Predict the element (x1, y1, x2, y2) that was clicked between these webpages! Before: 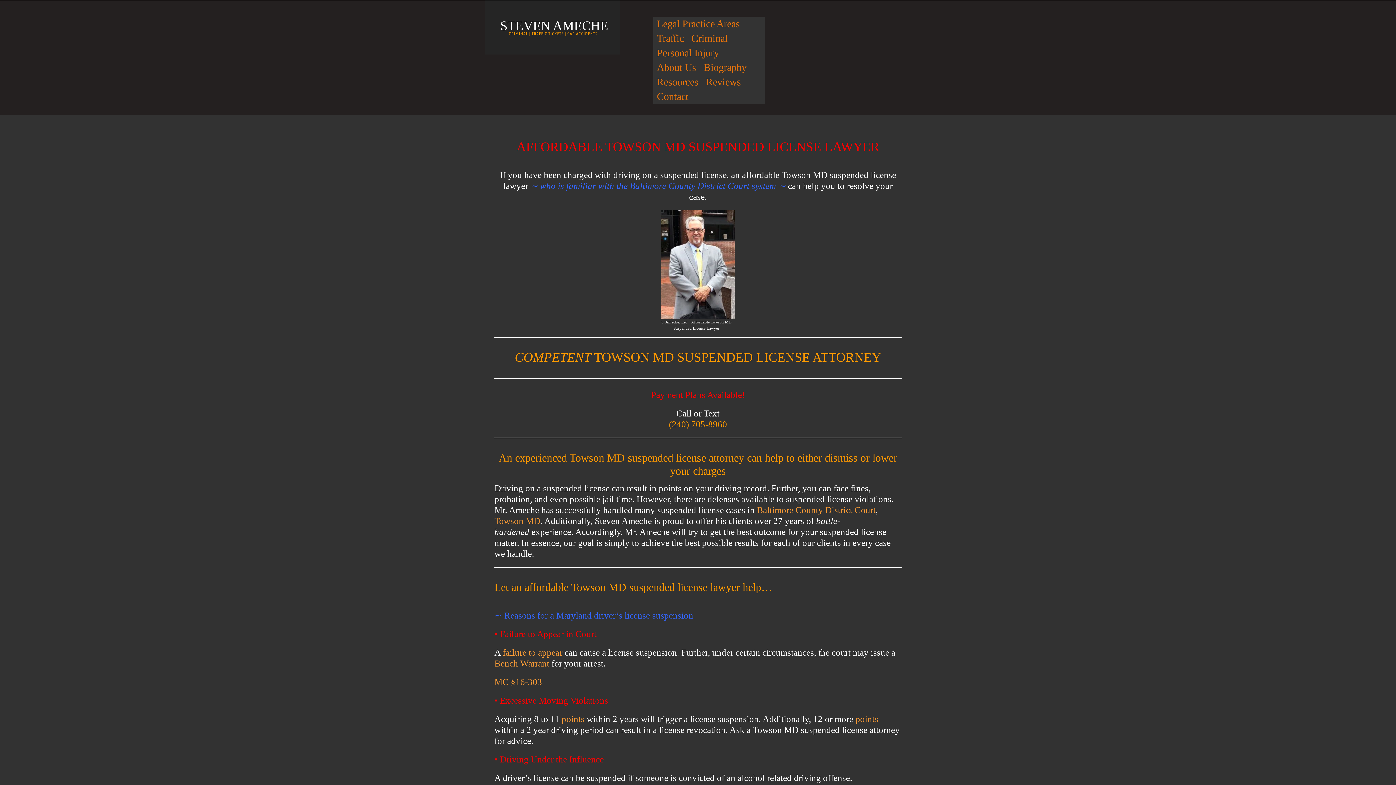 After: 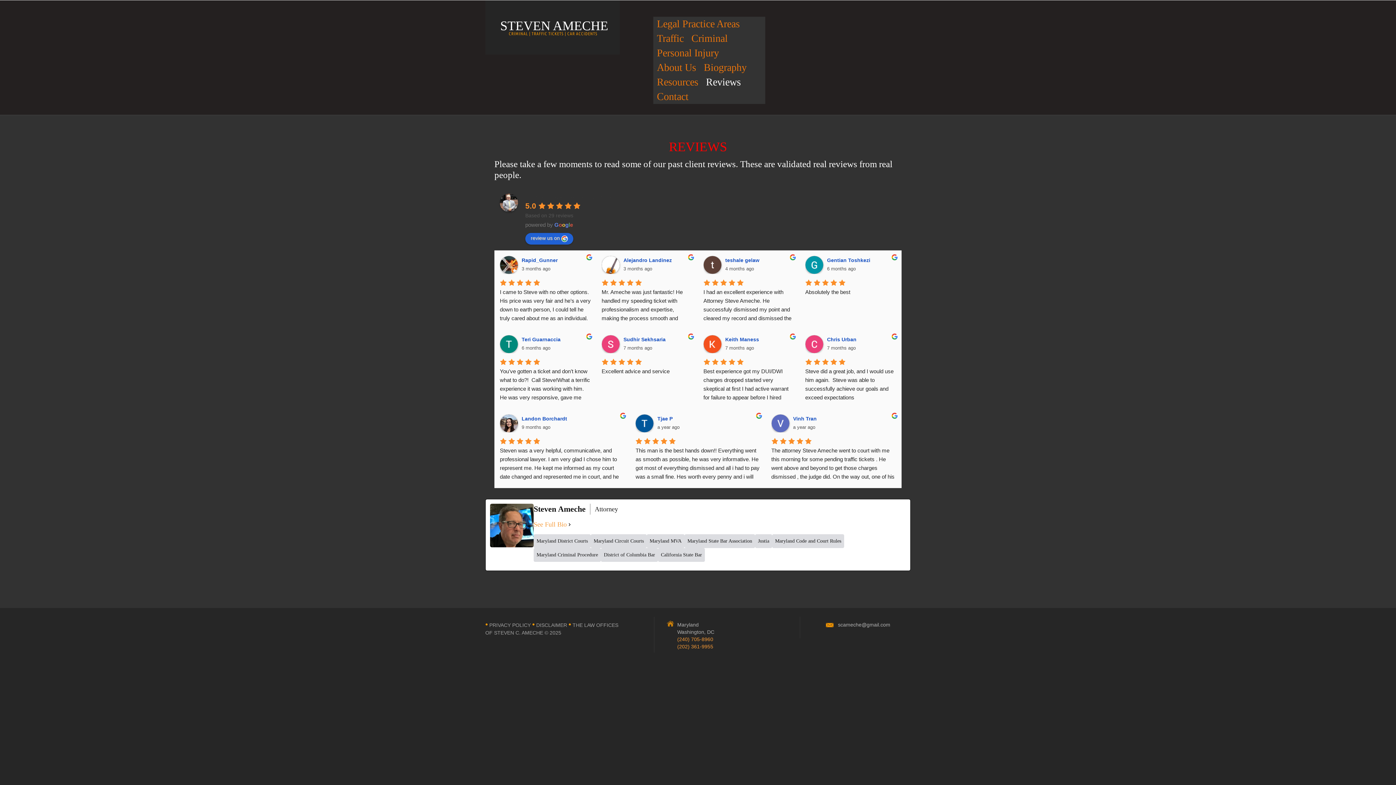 Action: bbox: (702, 74, 744, 89) label: Reviews